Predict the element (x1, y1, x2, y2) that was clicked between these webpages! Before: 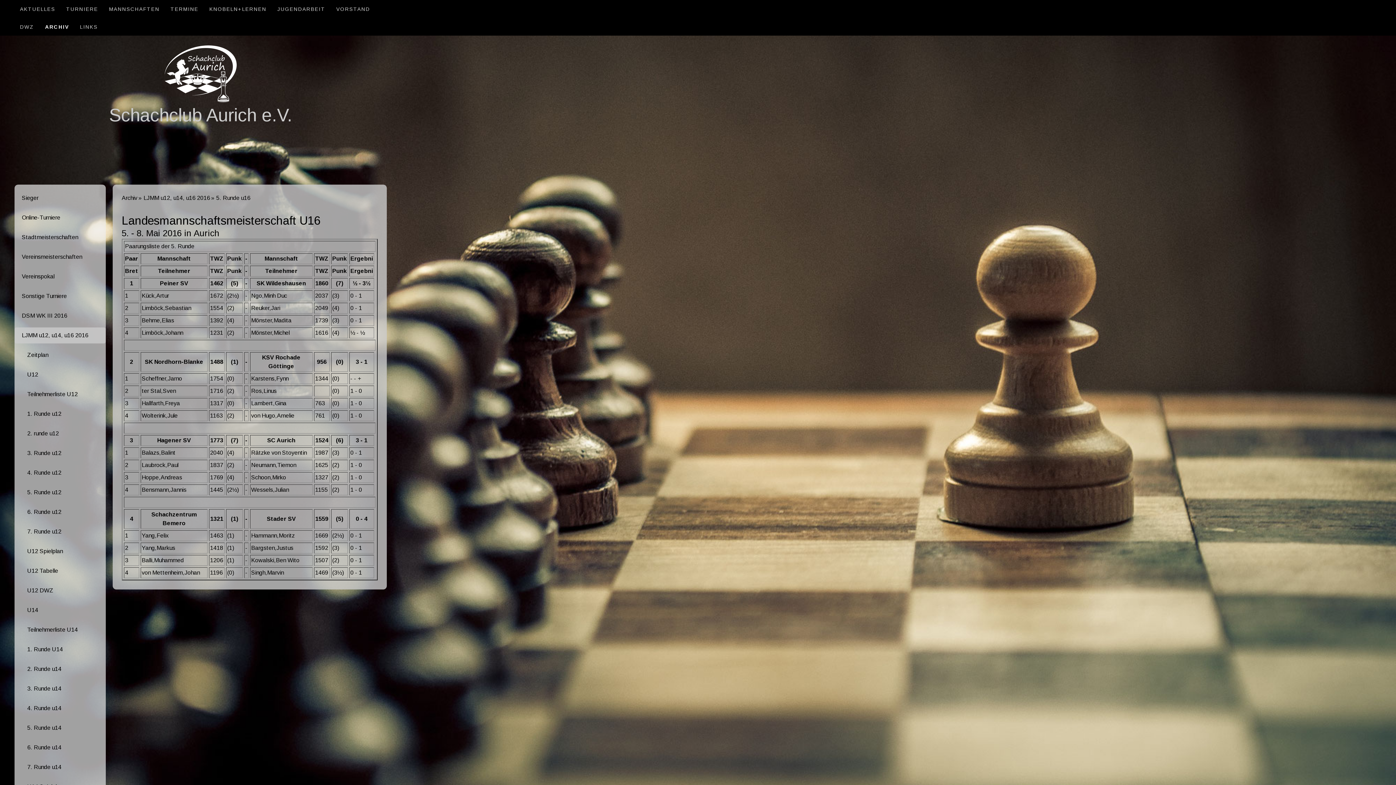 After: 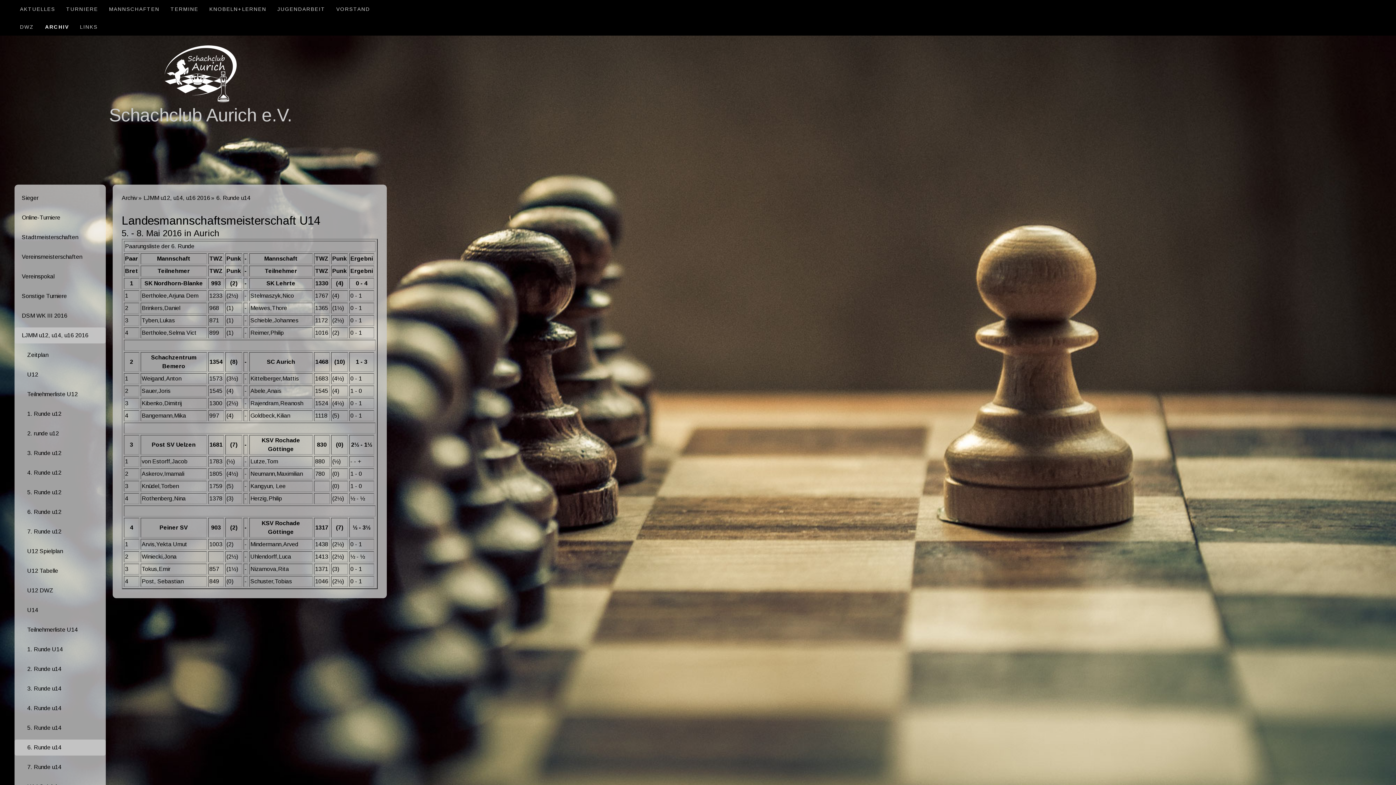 Action: bbox: (14, 740, 105, 756) label: 6. Runde u14